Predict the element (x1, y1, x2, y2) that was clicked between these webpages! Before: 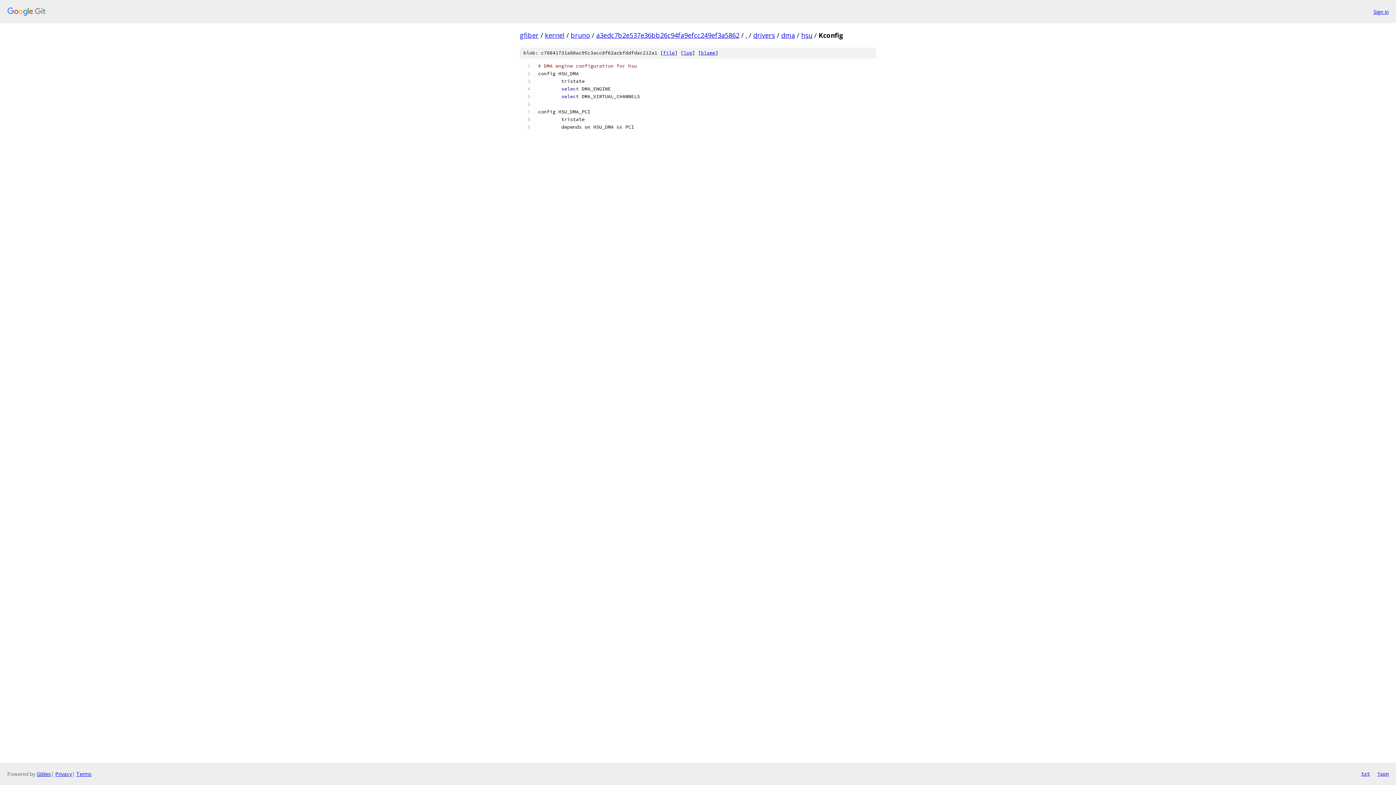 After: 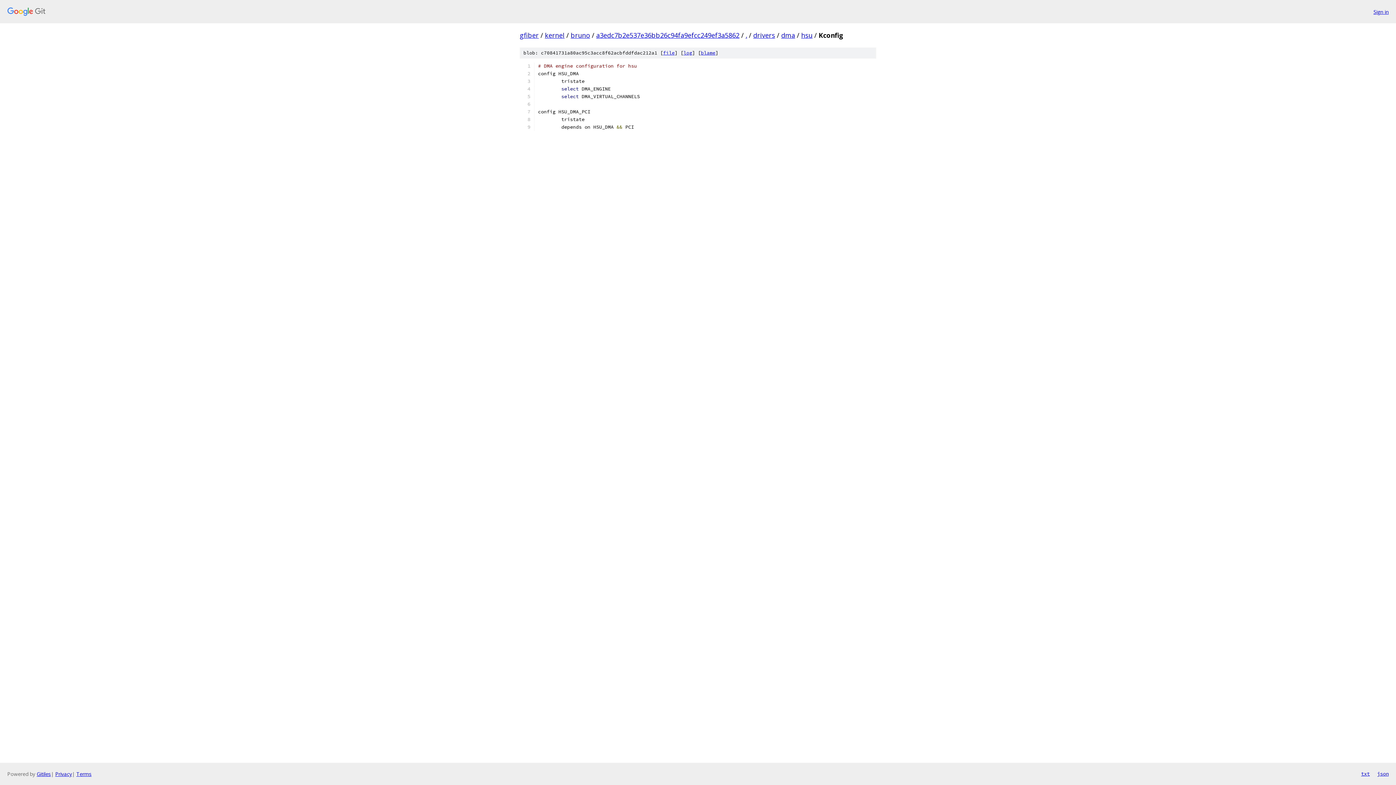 Action: label: json bbox: (1377, 770, 1389, 778)